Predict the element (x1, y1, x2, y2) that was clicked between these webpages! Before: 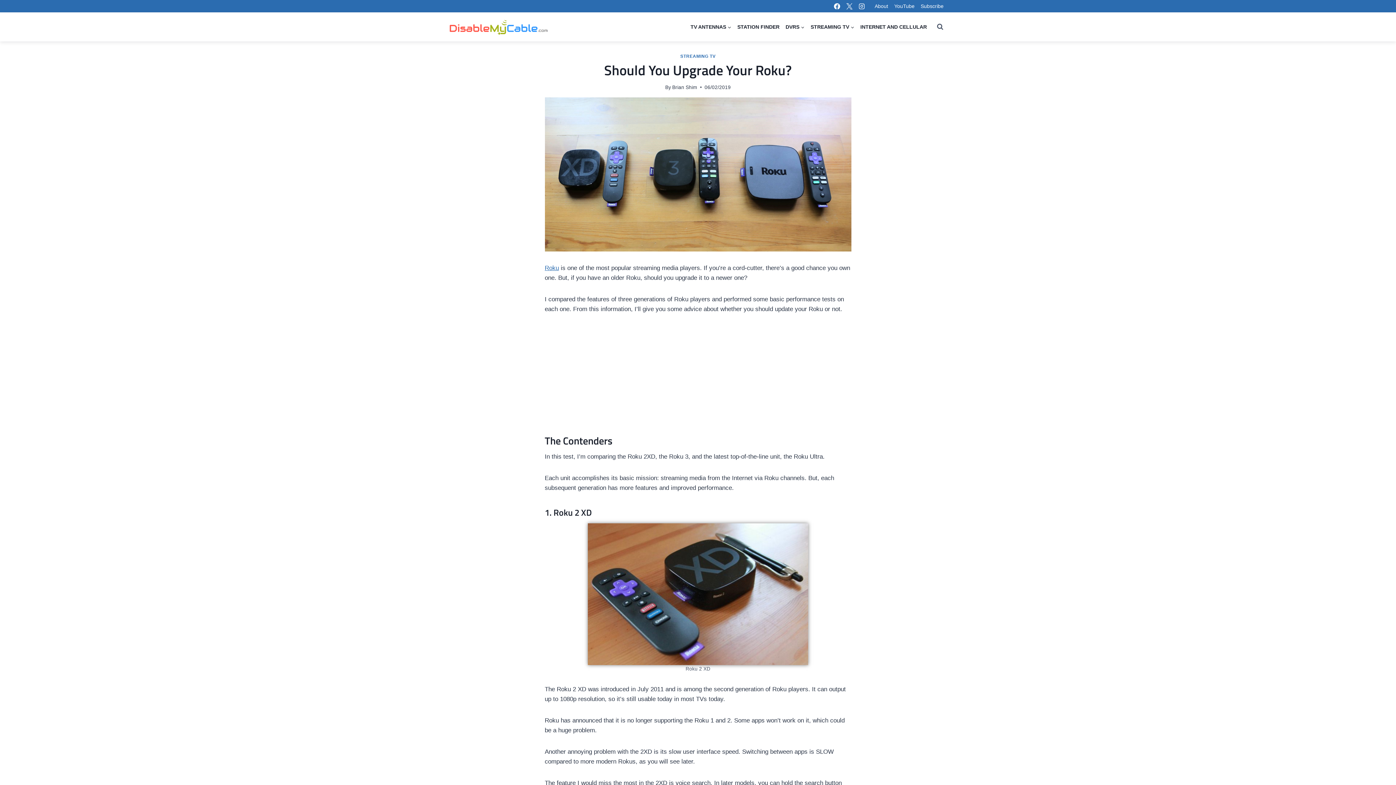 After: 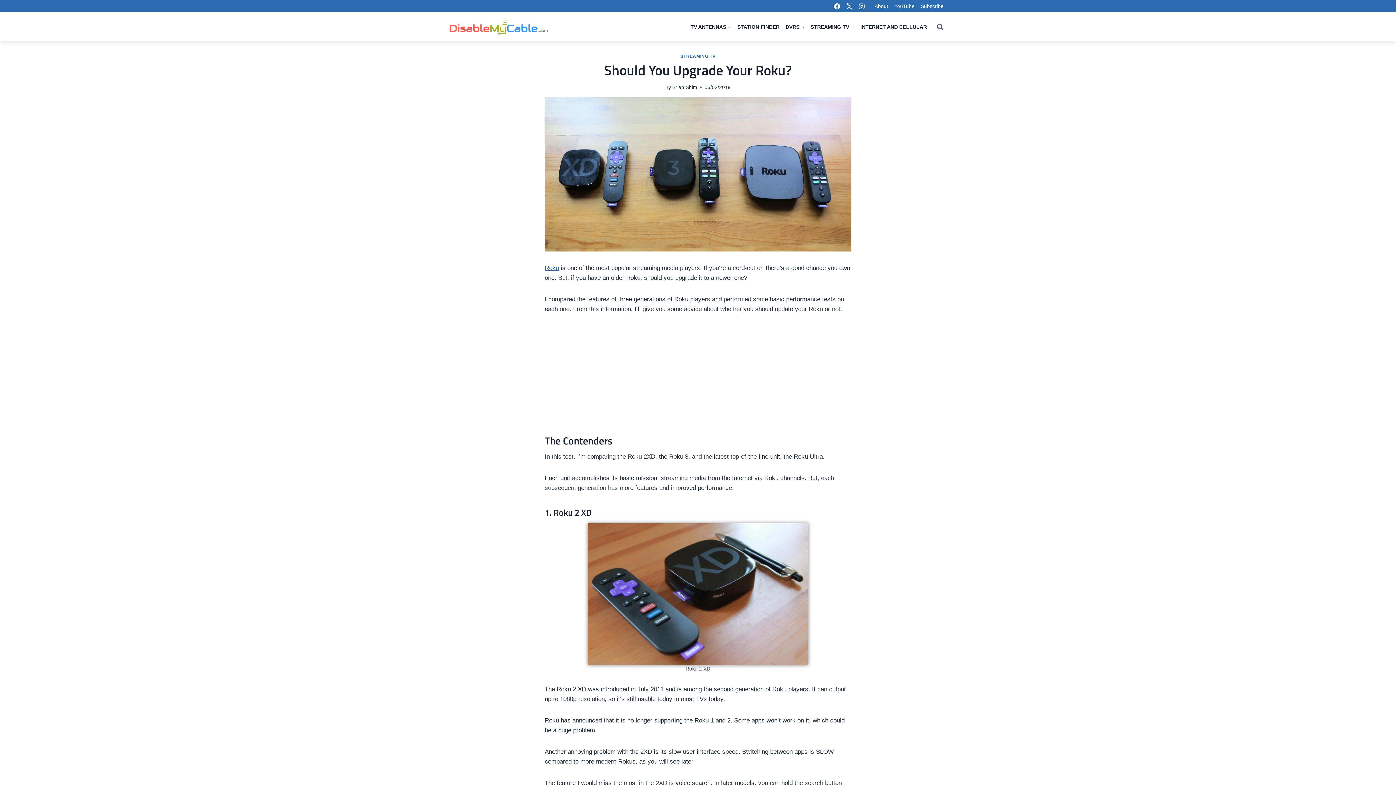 Action: bbox: (891, 1, 917, 11) label: YouTube